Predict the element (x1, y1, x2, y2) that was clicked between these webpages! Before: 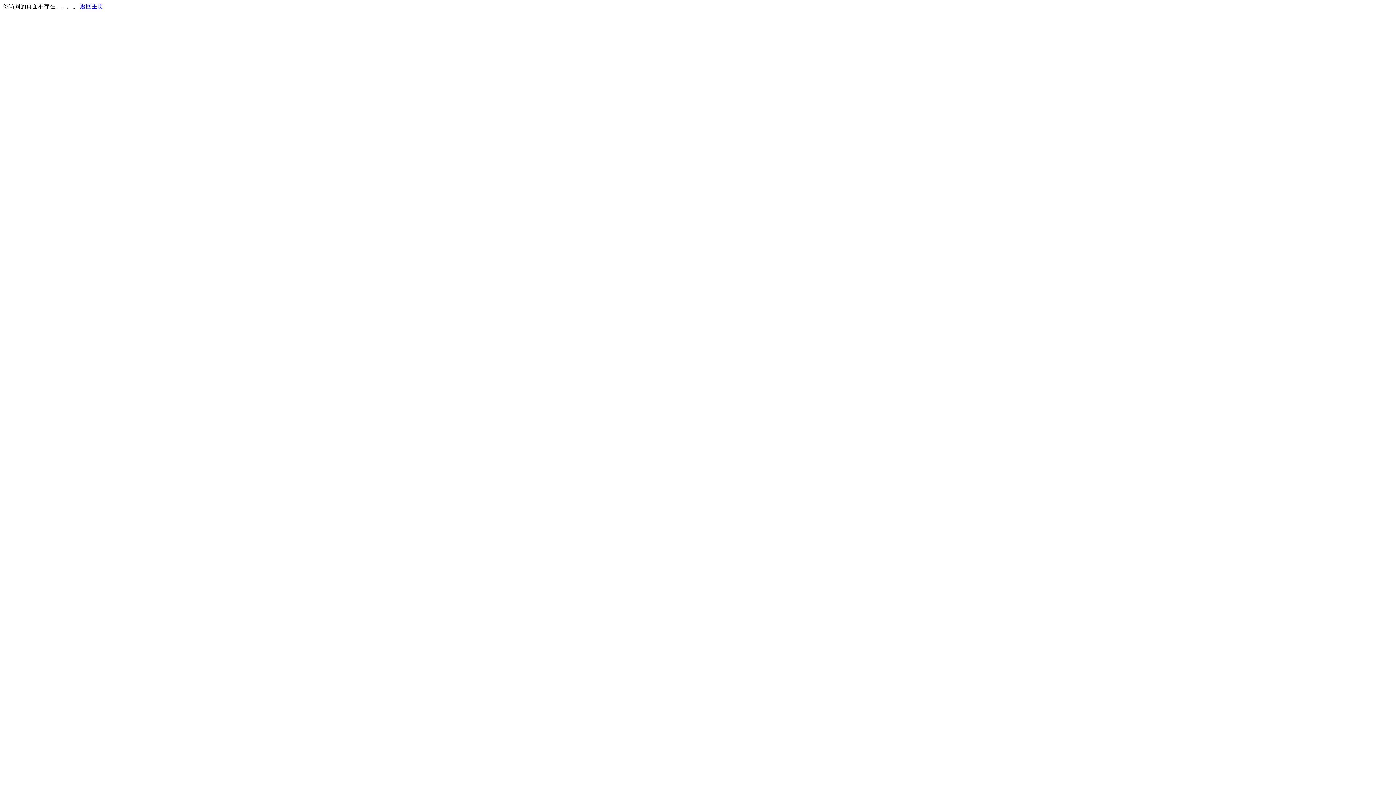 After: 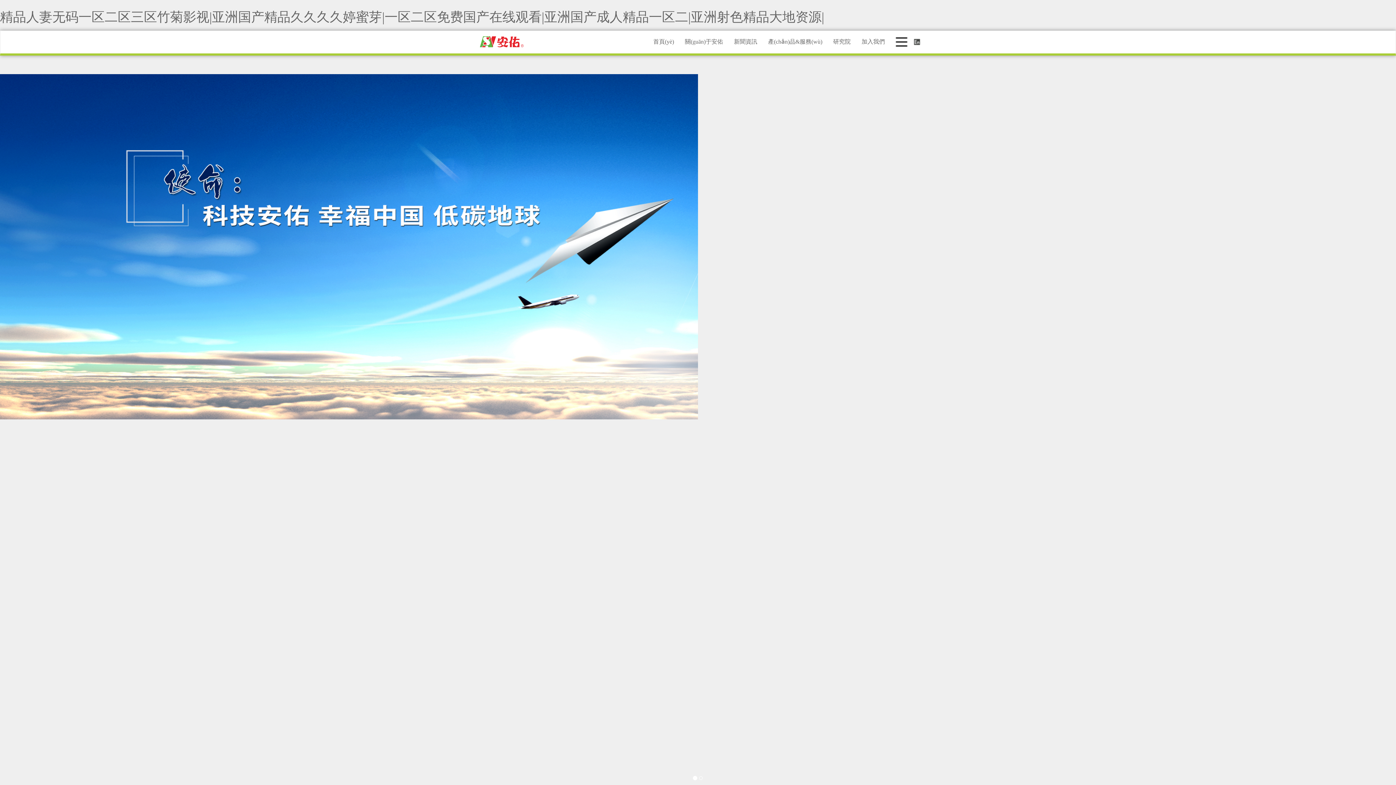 Action: label: 返回主页 bbox: (80, 3, 103, 9)